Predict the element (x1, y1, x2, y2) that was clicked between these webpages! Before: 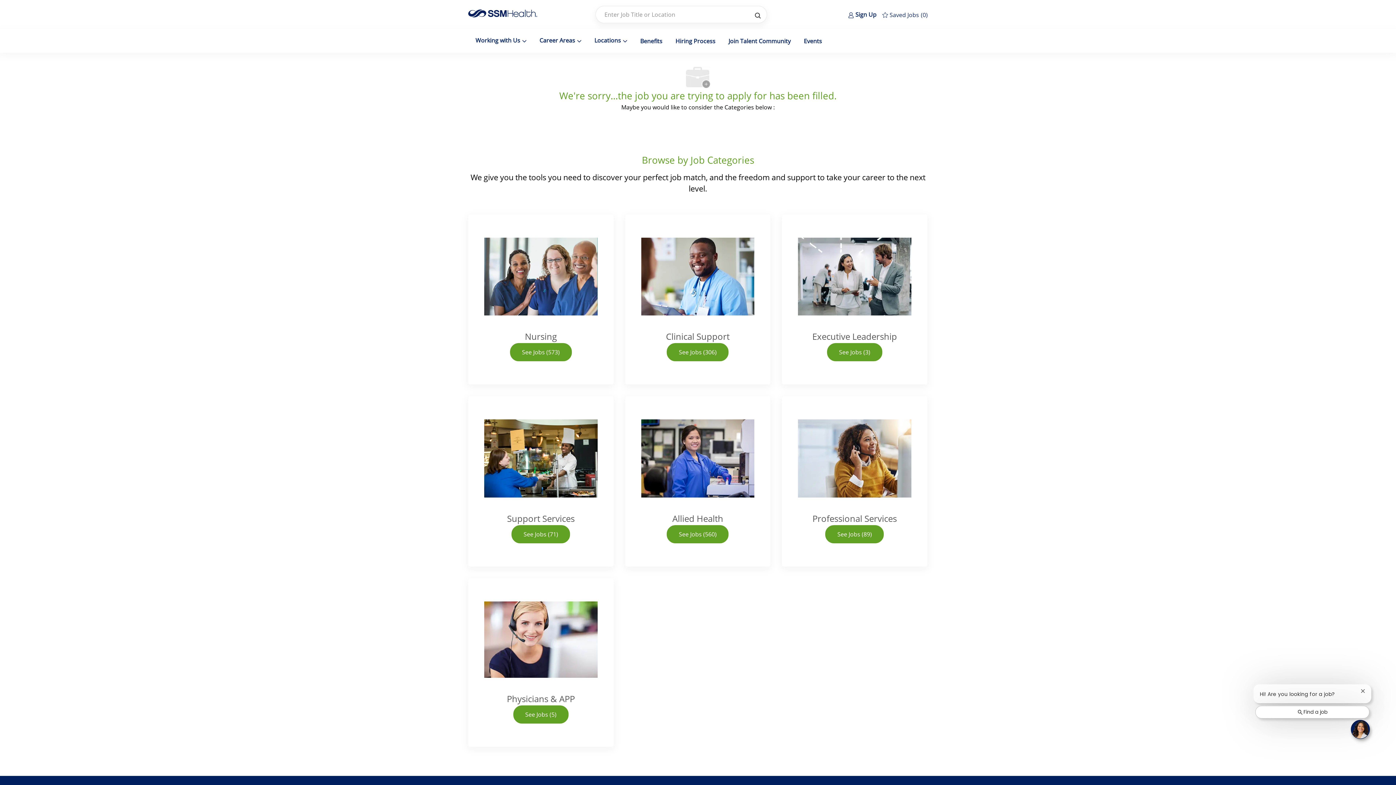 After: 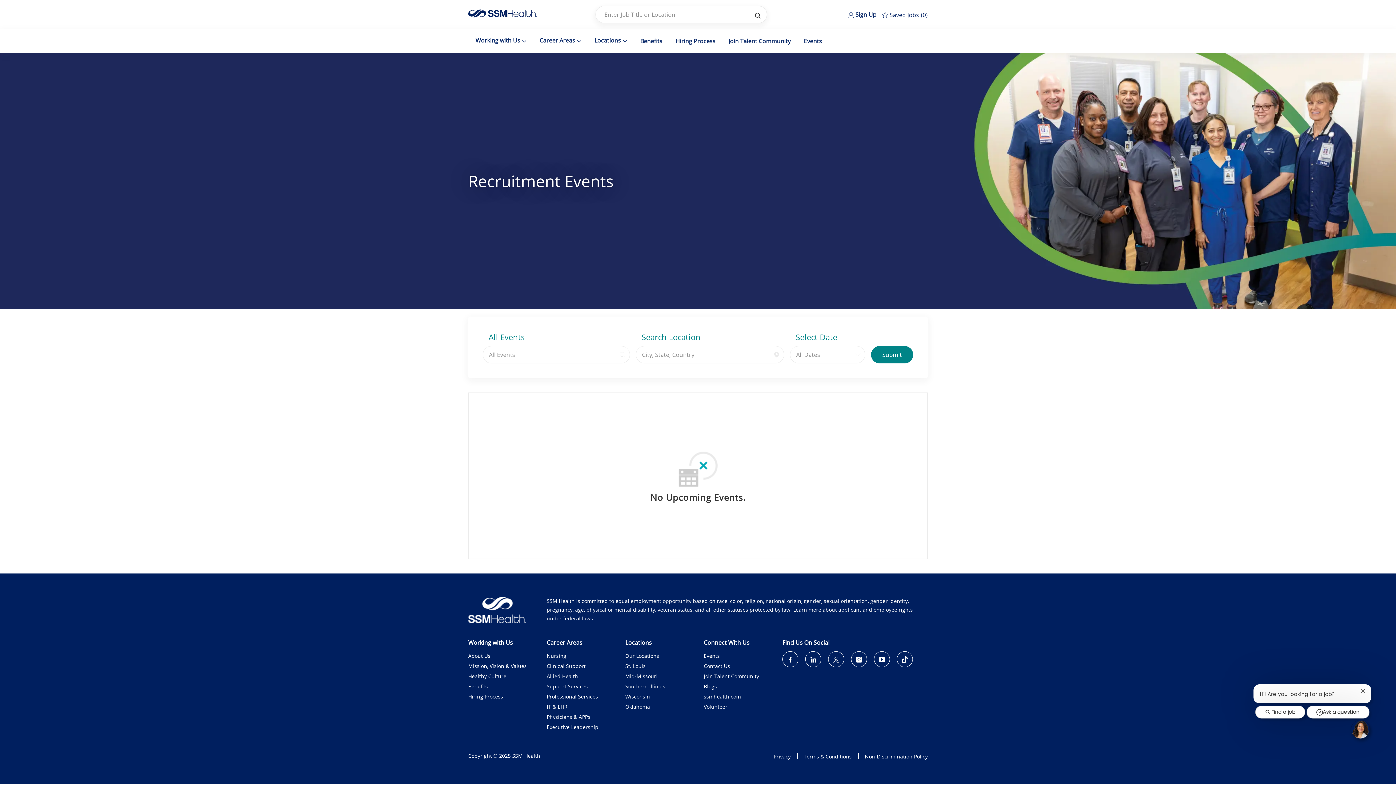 Action: bbox: (704, 310, 720, 317) label: Events